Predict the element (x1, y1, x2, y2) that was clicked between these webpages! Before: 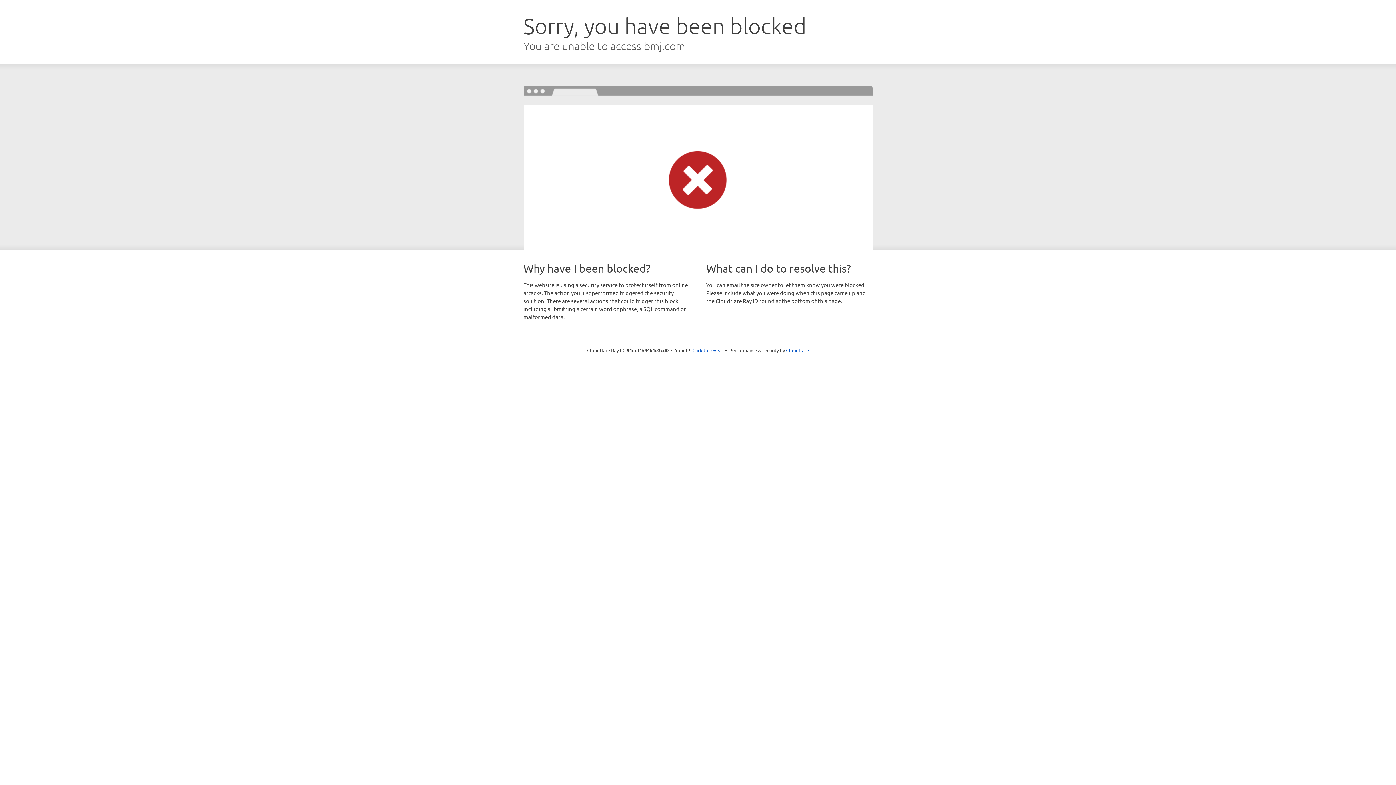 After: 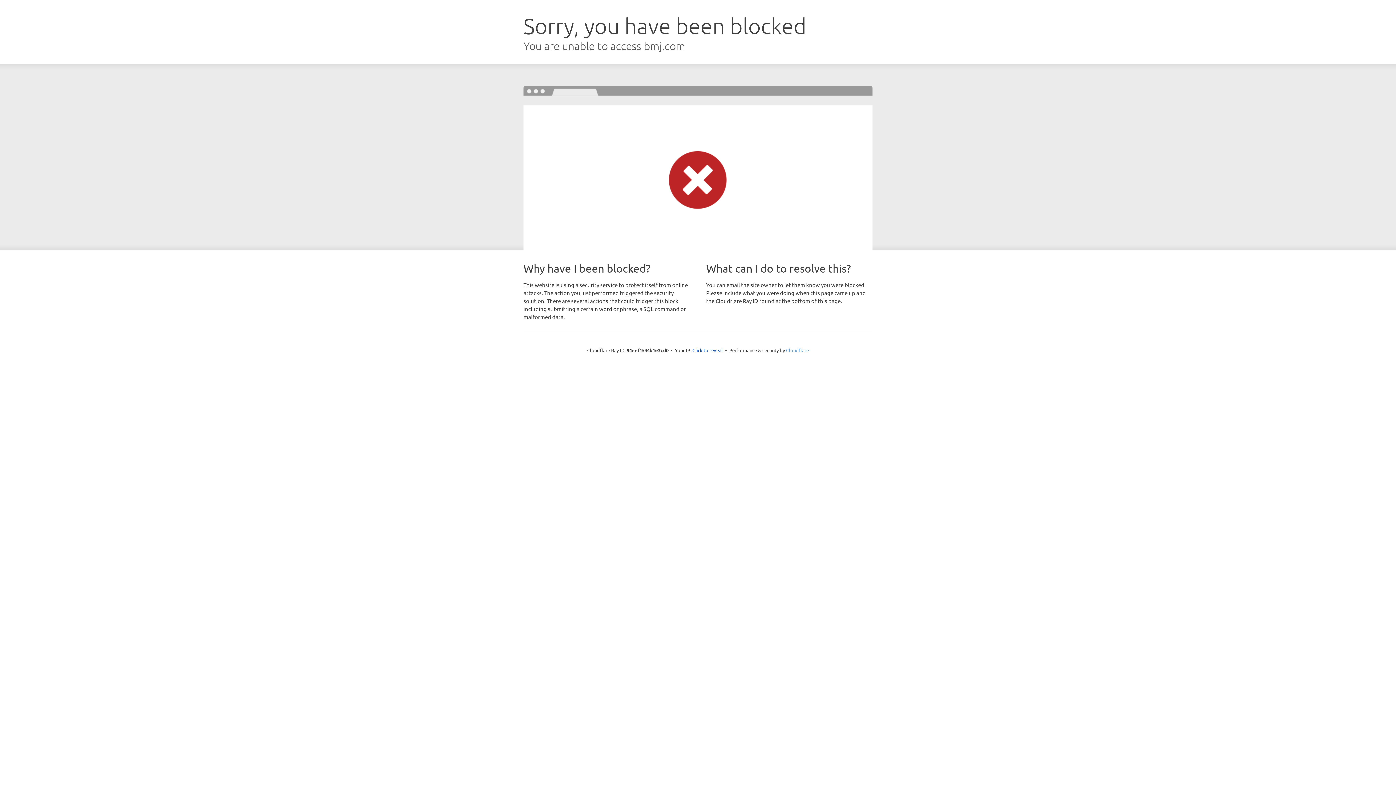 Action: label: Cloudflare bbox: (786, 347, 809, 353)